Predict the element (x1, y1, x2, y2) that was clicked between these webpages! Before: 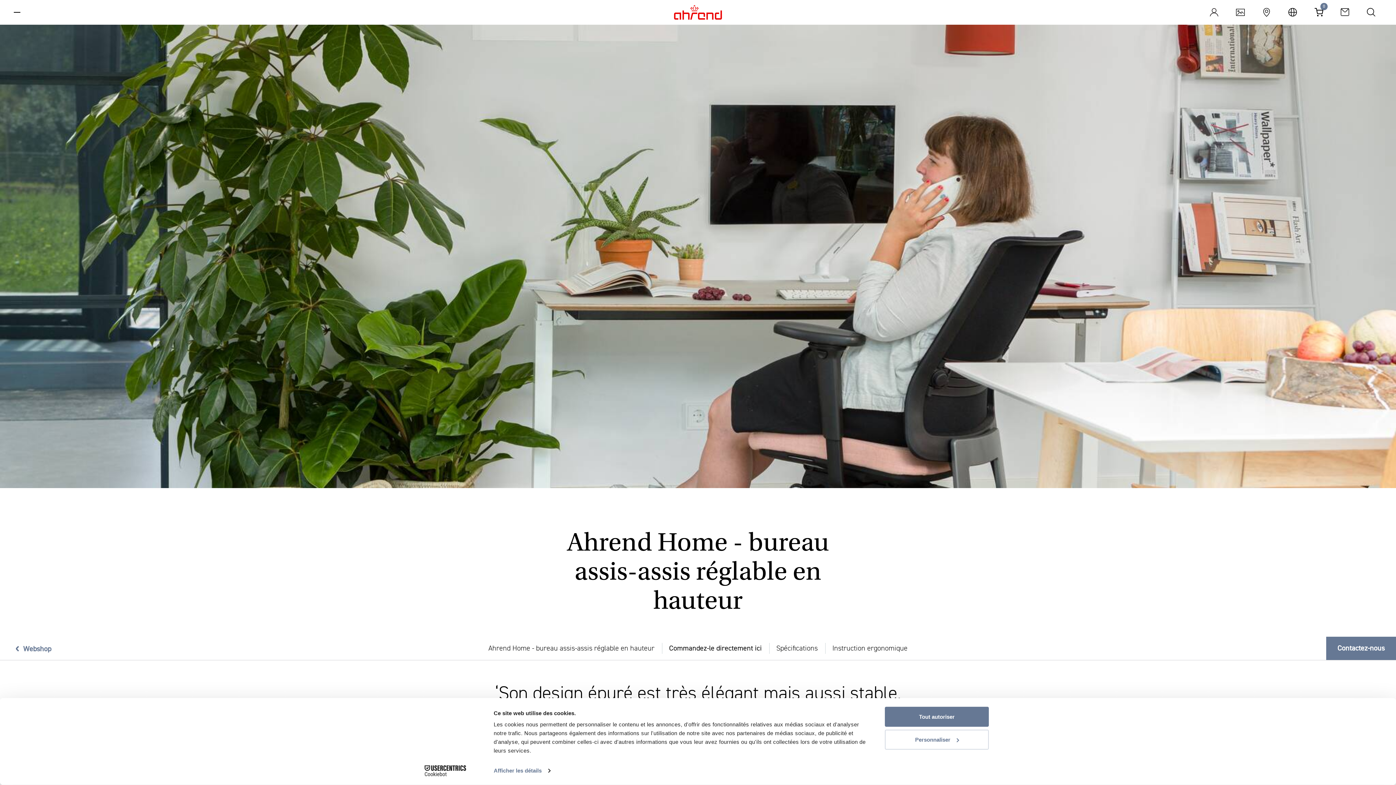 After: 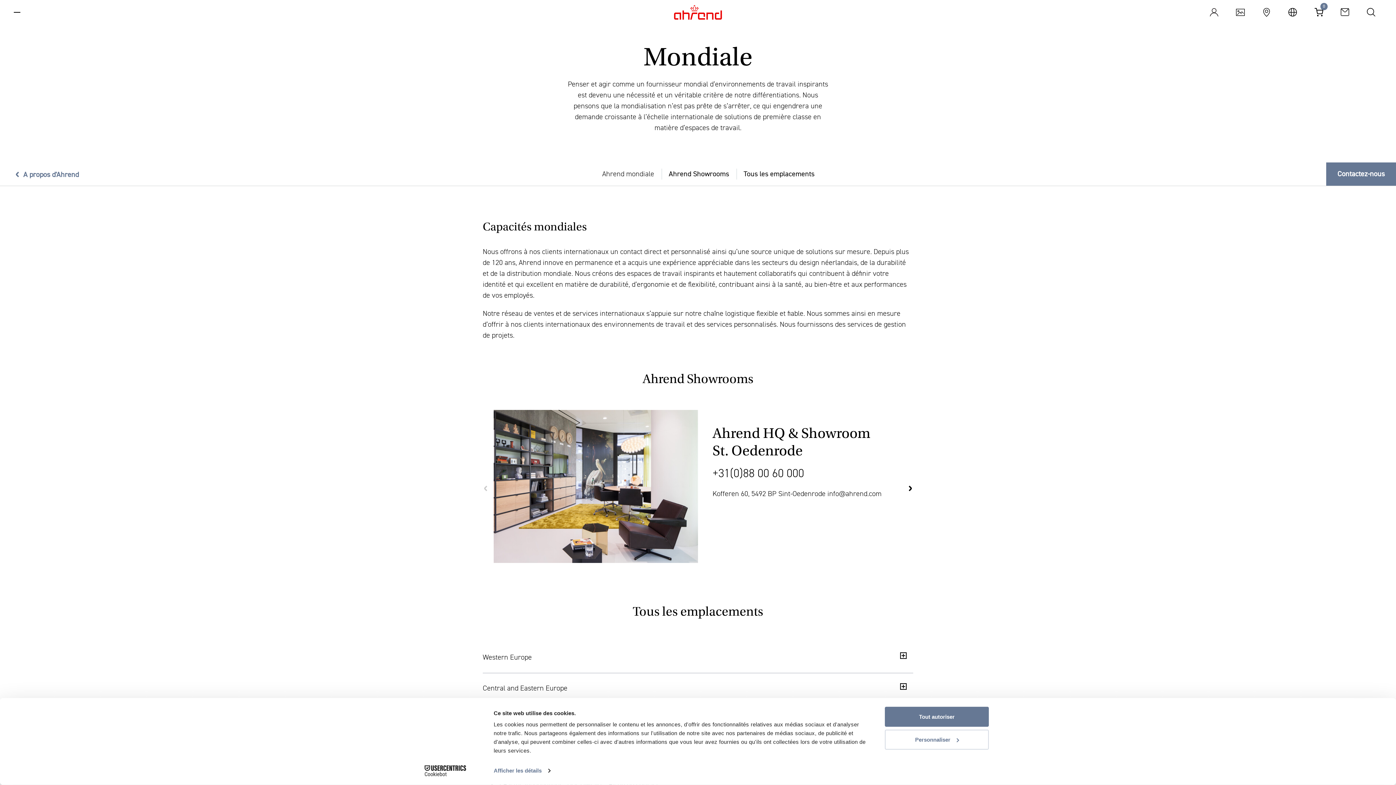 Action: bbox: (1255, 0, 1281, 24)